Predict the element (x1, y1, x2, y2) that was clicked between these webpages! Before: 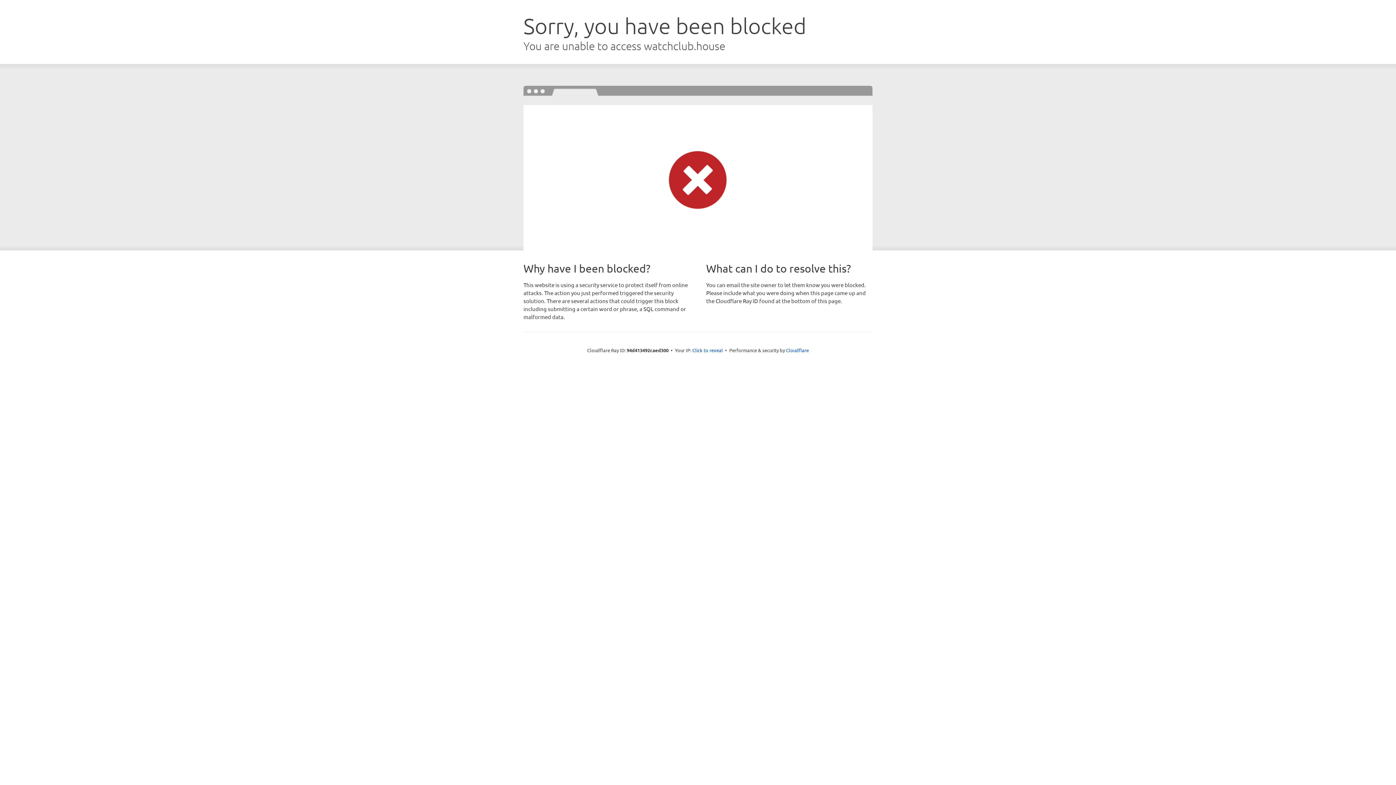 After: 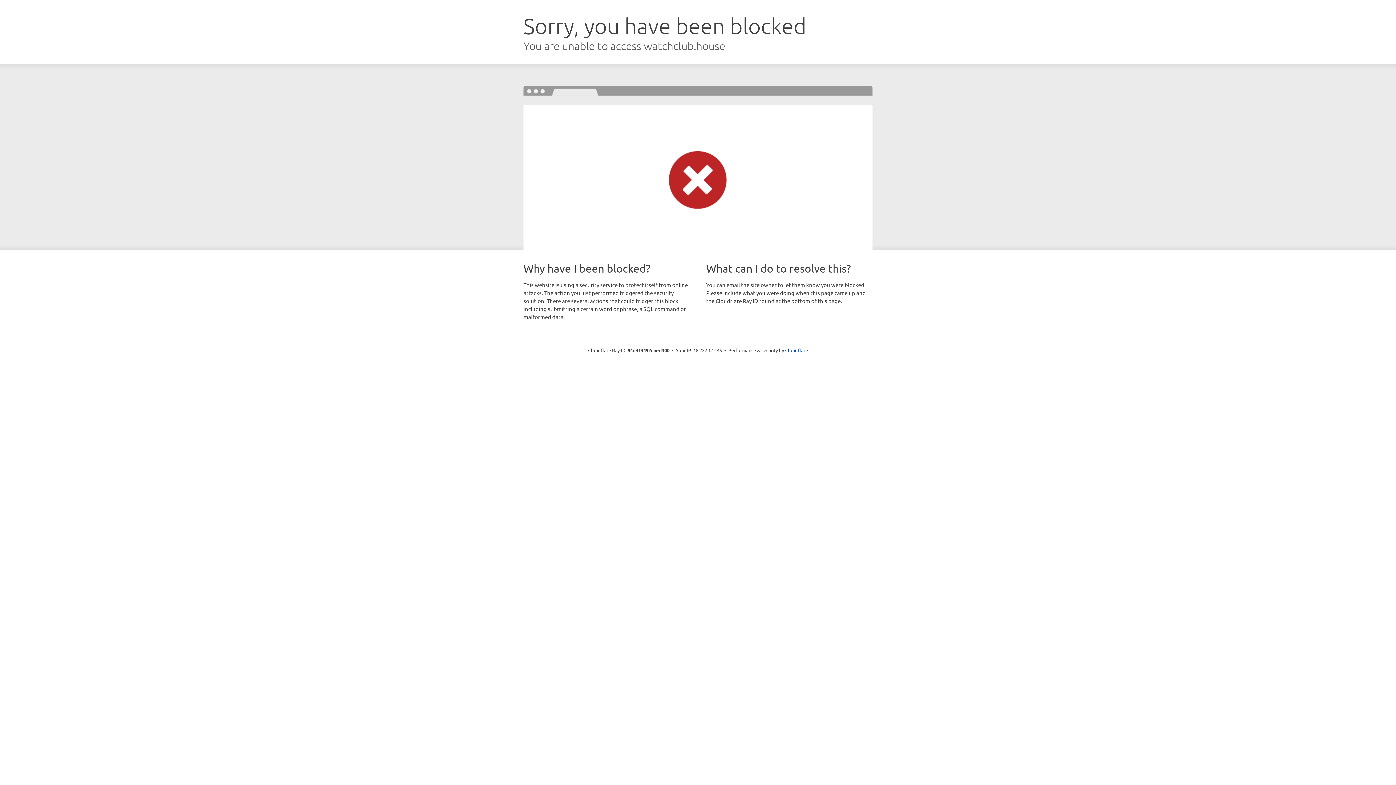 Action: label: Click to reveal bbox: (692, 346, 723, 353)